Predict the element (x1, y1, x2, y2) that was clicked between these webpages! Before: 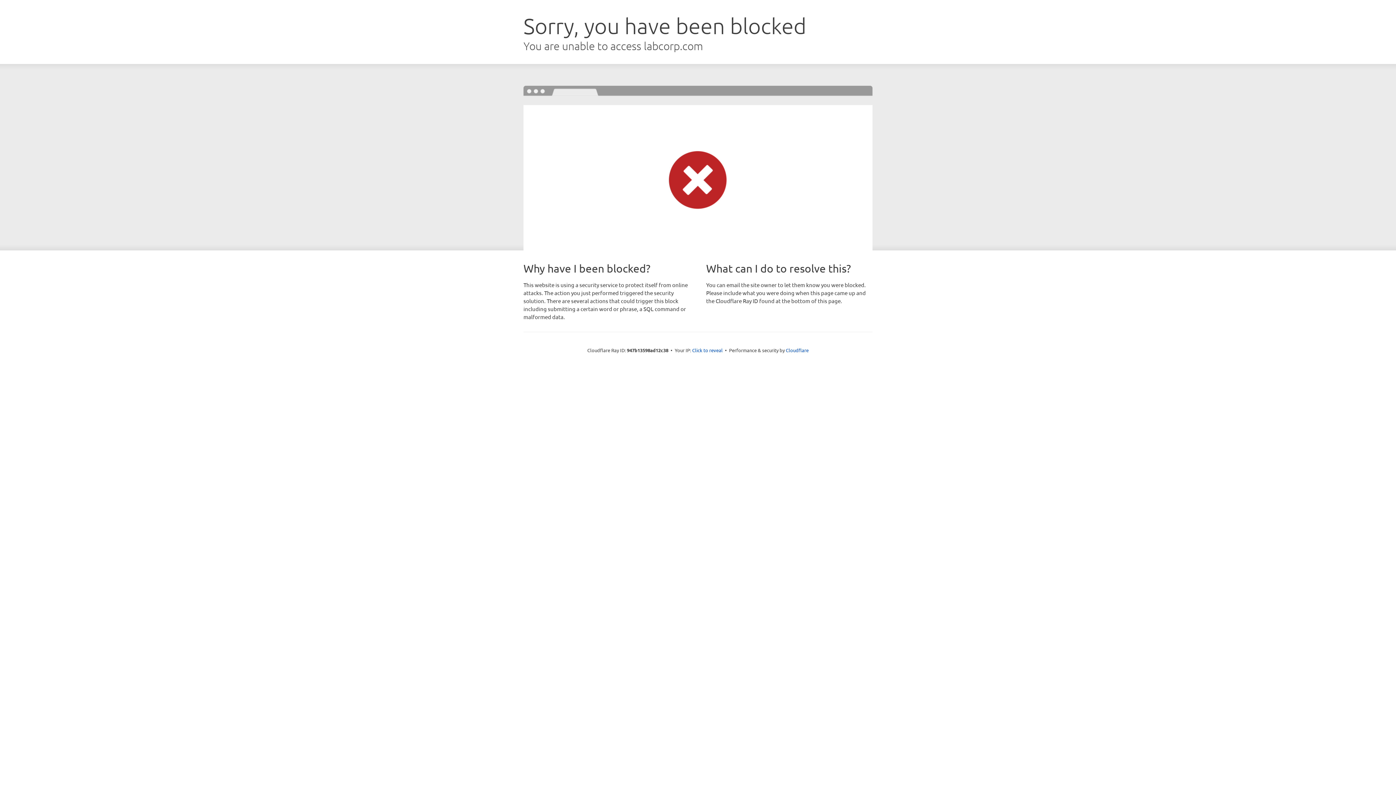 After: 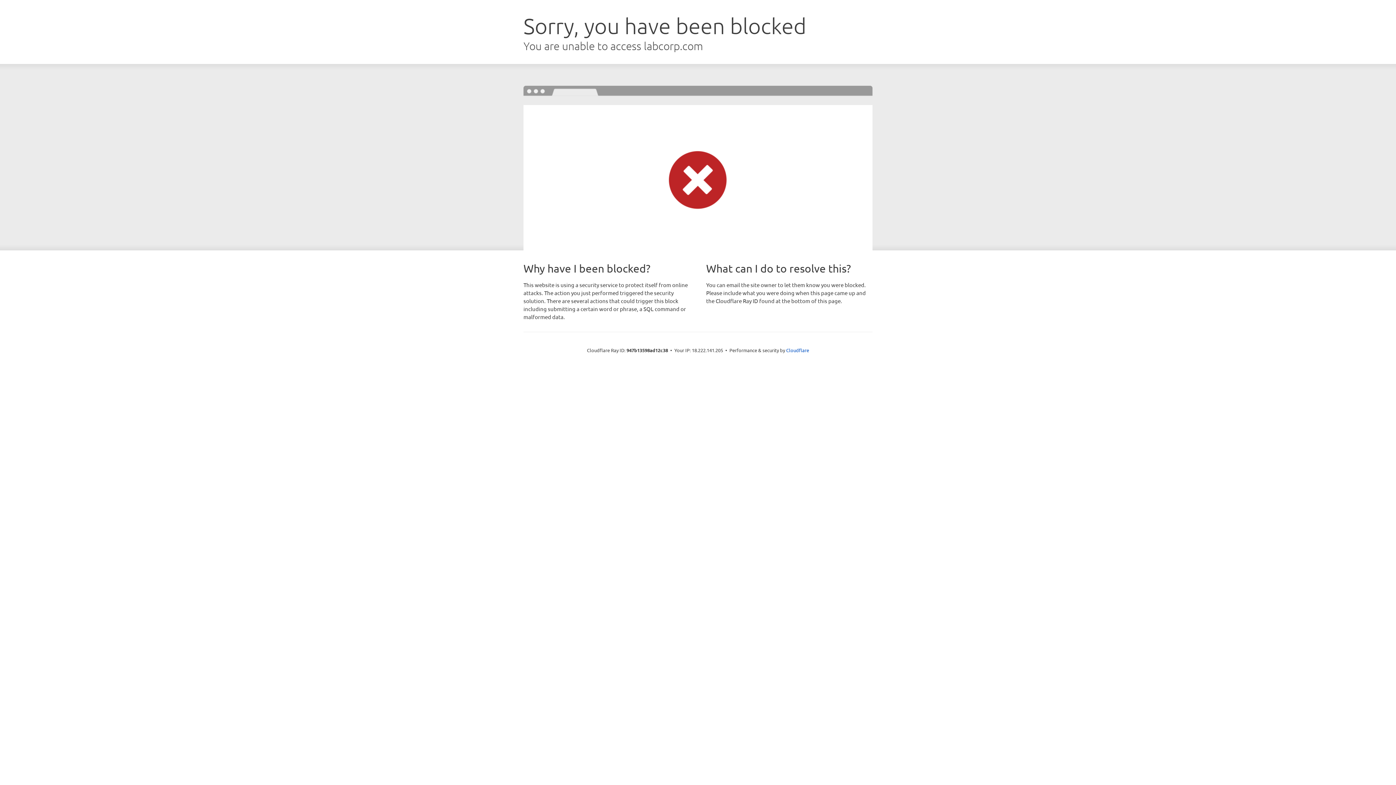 Action: label: Click to reveal bbox: (692, 346, 722, 353)